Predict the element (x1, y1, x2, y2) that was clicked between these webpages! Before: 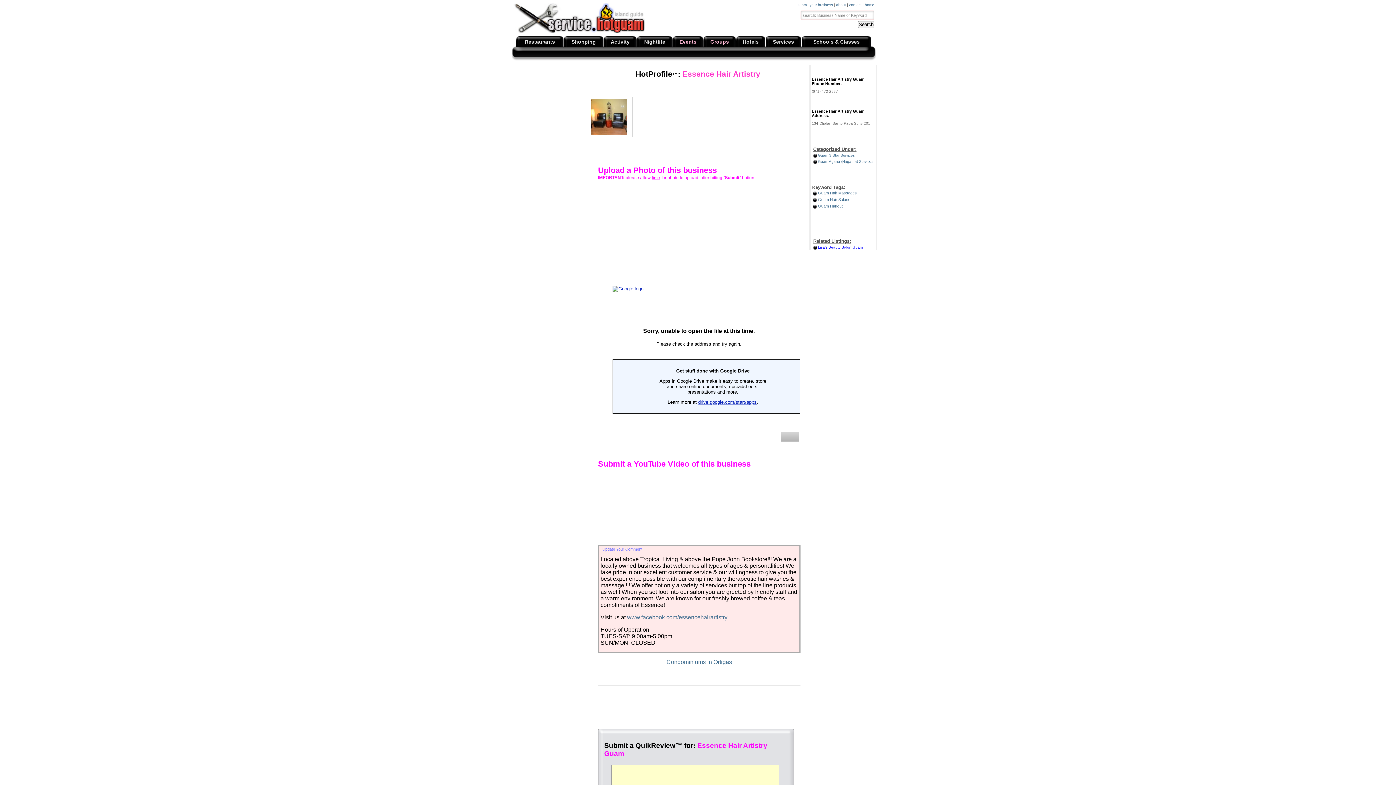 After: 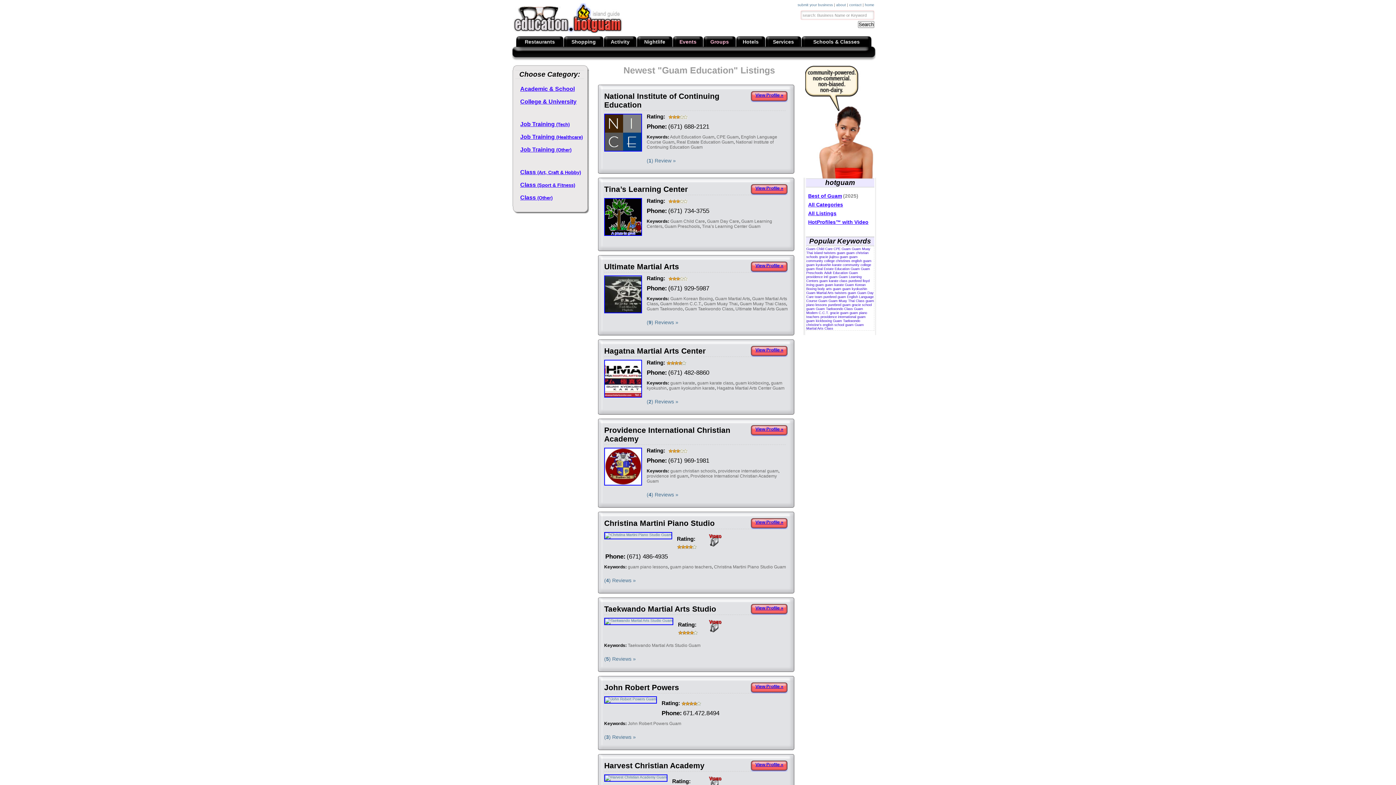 Action: label: Schools & Classes bbox: (813, 36, 860, 44)